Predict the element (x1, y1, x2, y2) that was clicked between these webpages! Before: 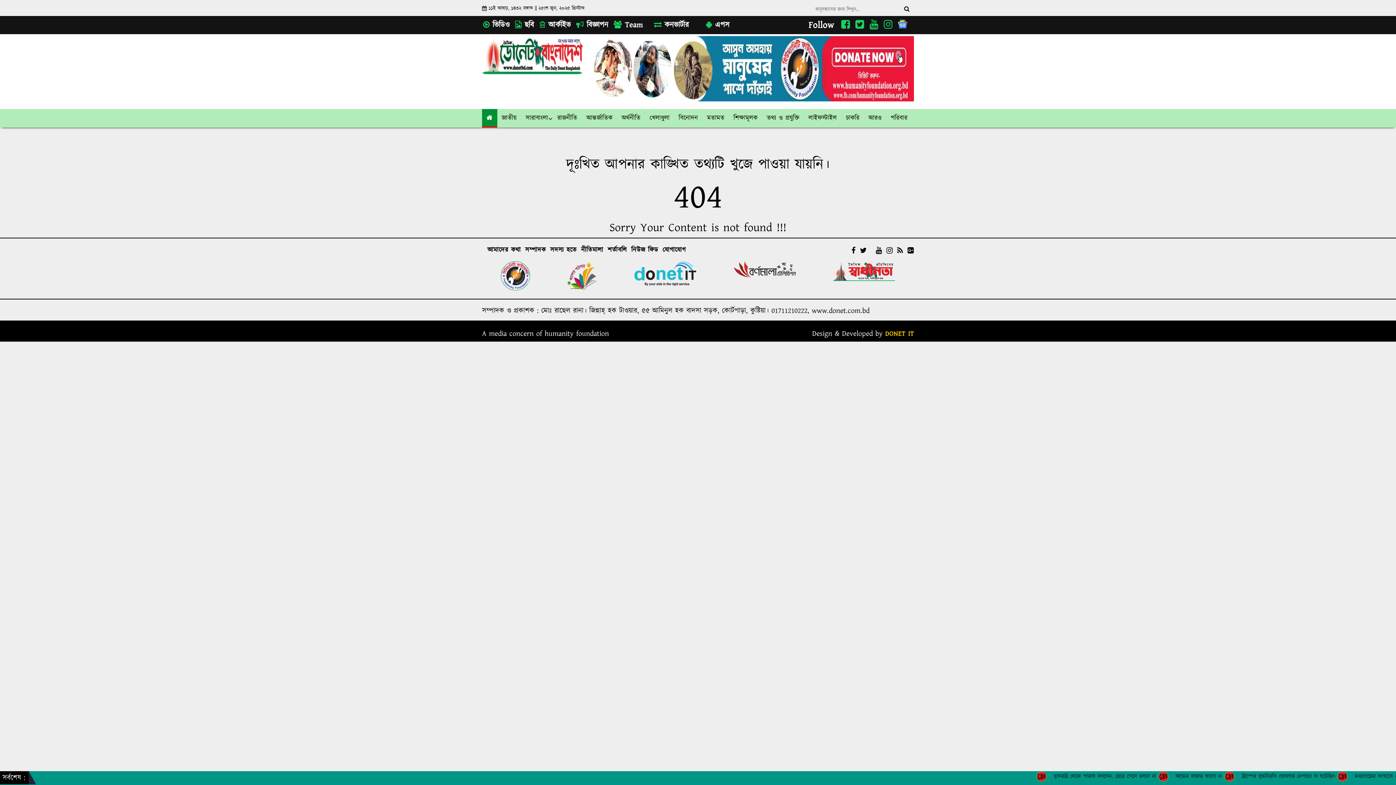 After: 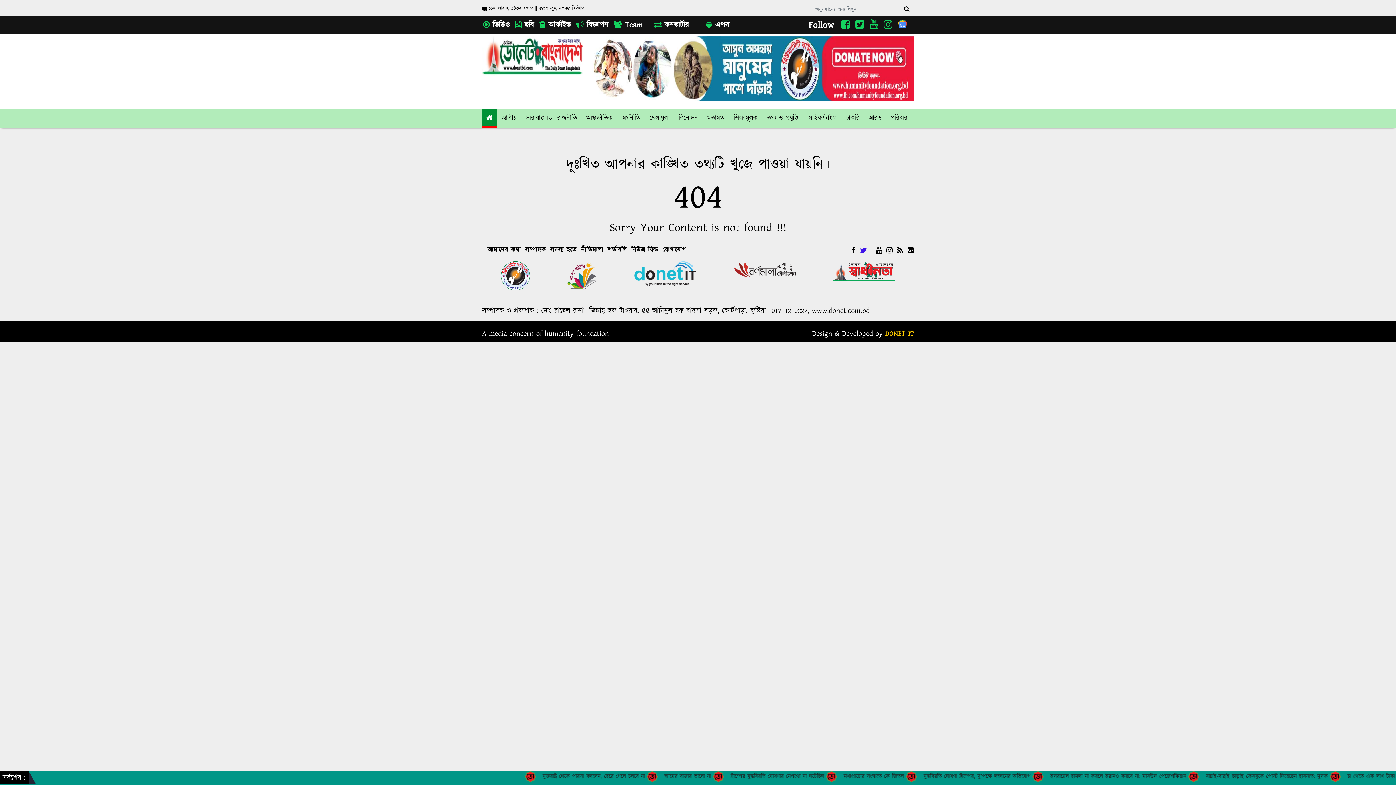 Action: bbox: (860, 245, 867, 256)